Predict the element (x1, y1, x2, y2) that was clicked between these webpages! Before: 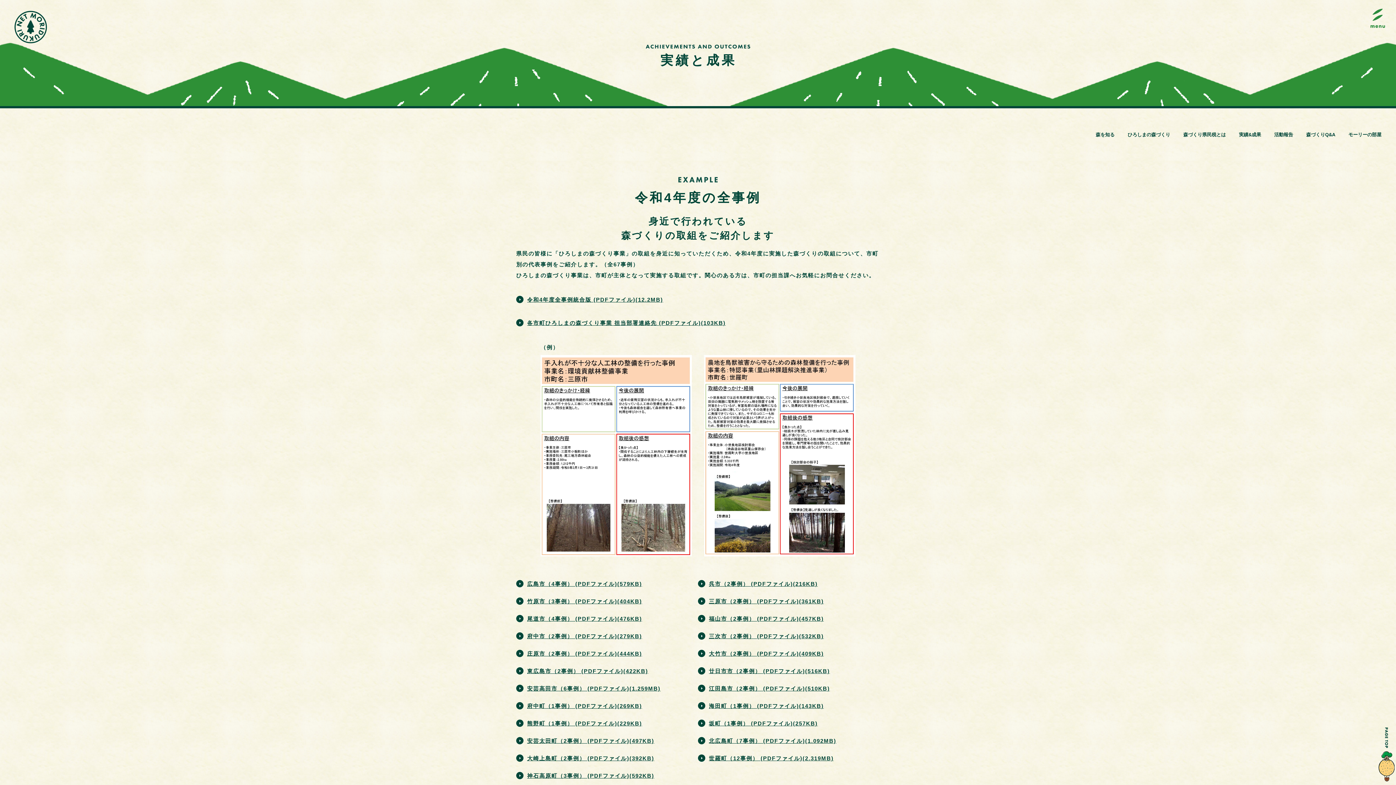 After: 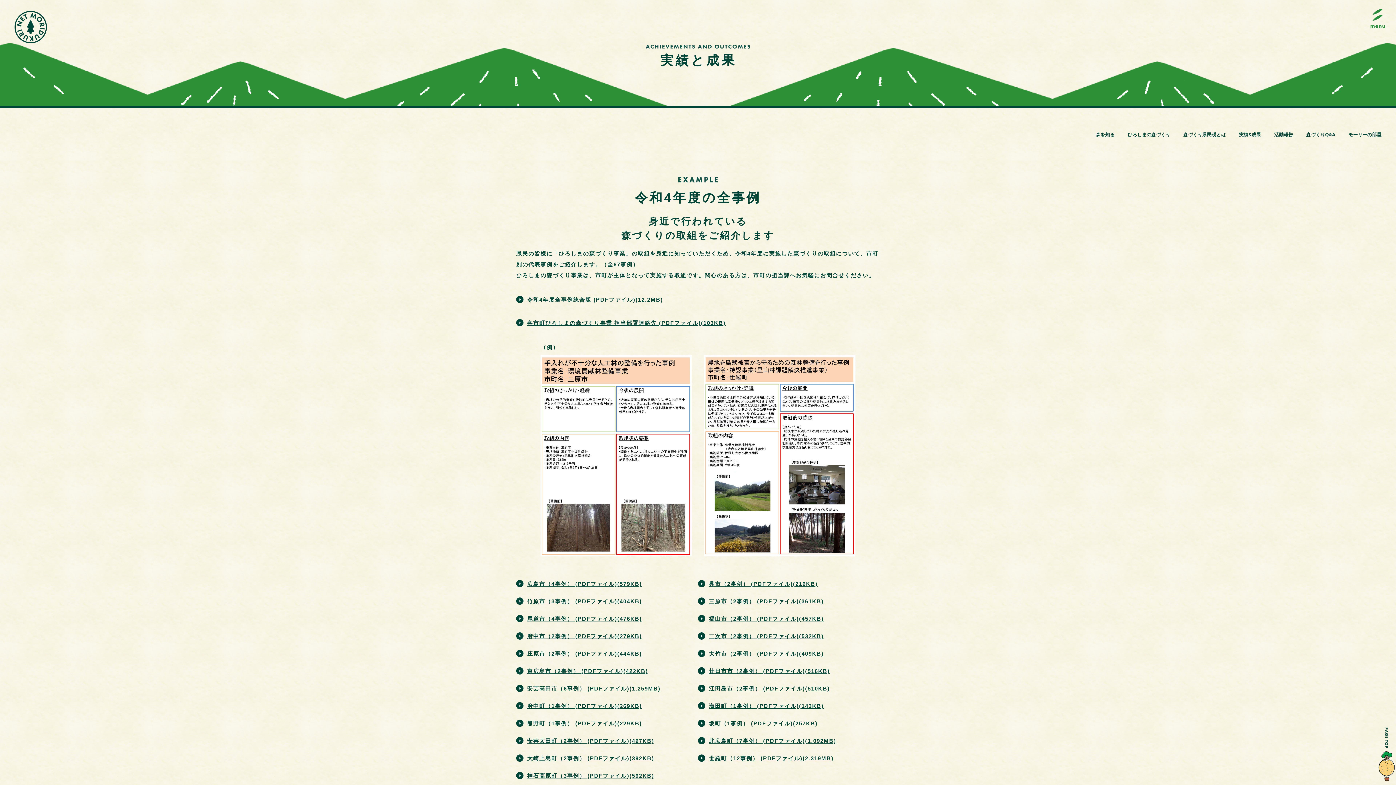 Action: label: 坂町（1事例） (PDFファイル)(257KB) bbox: (709, 720, 817, 726)